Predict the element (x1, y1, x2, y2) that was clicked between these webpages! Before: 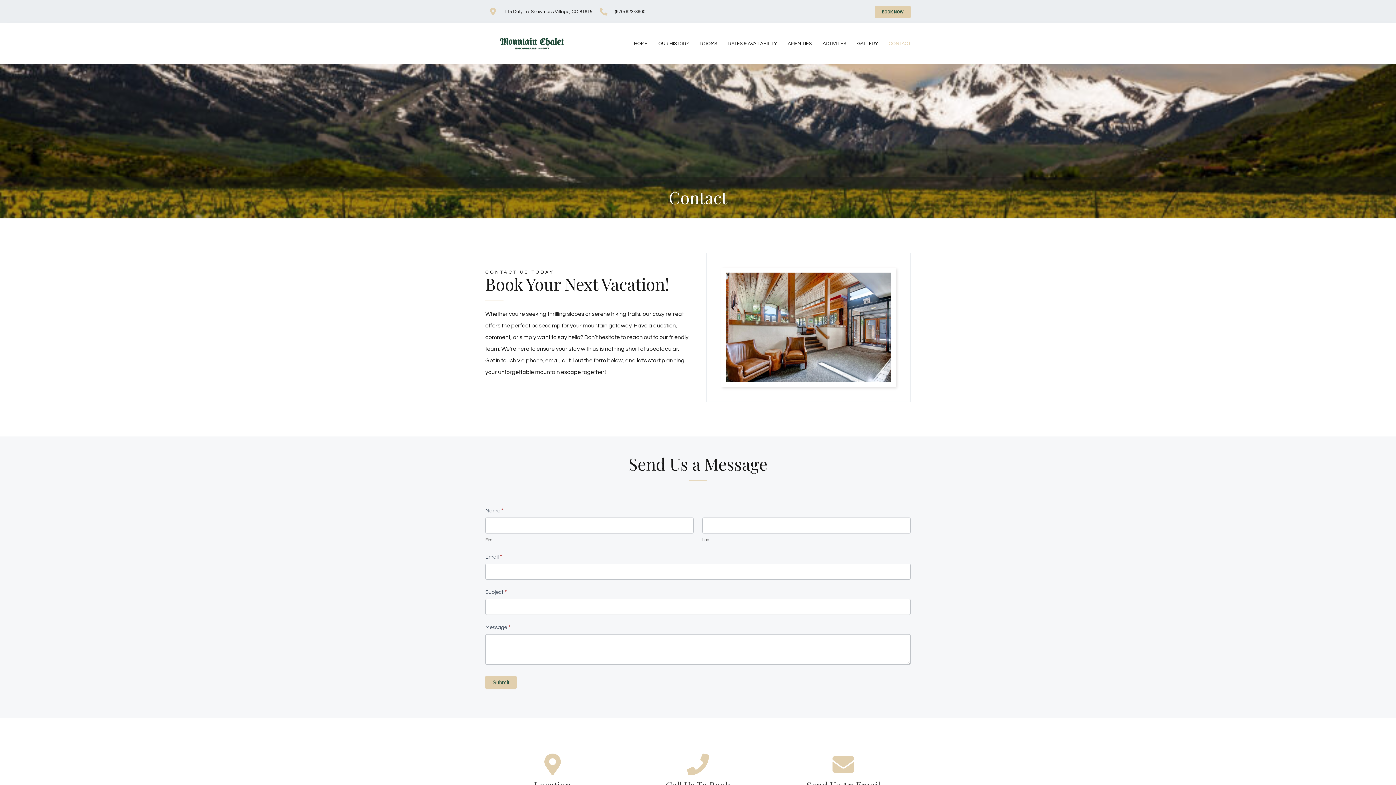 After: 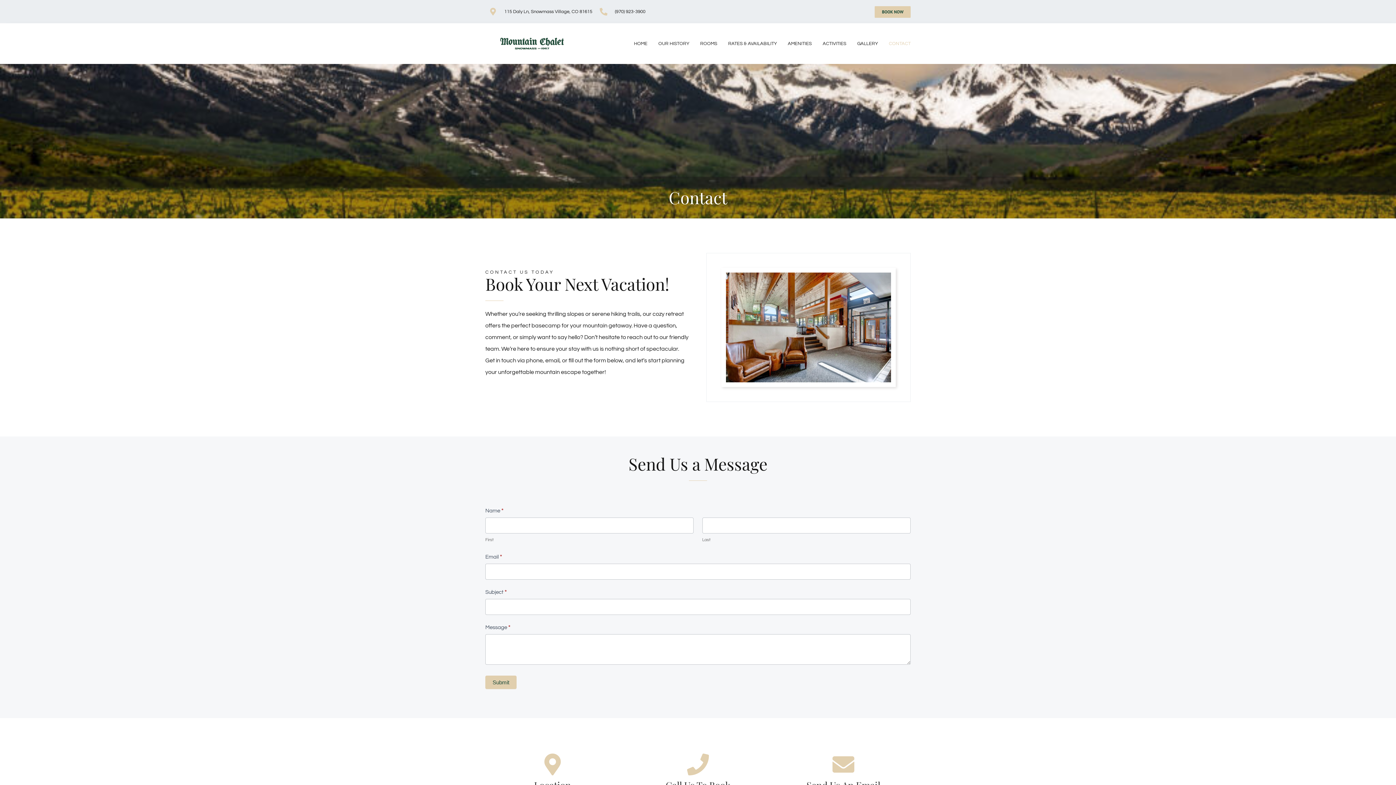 Action: label: CONTACT bbox: (889, 34, 910, 53)